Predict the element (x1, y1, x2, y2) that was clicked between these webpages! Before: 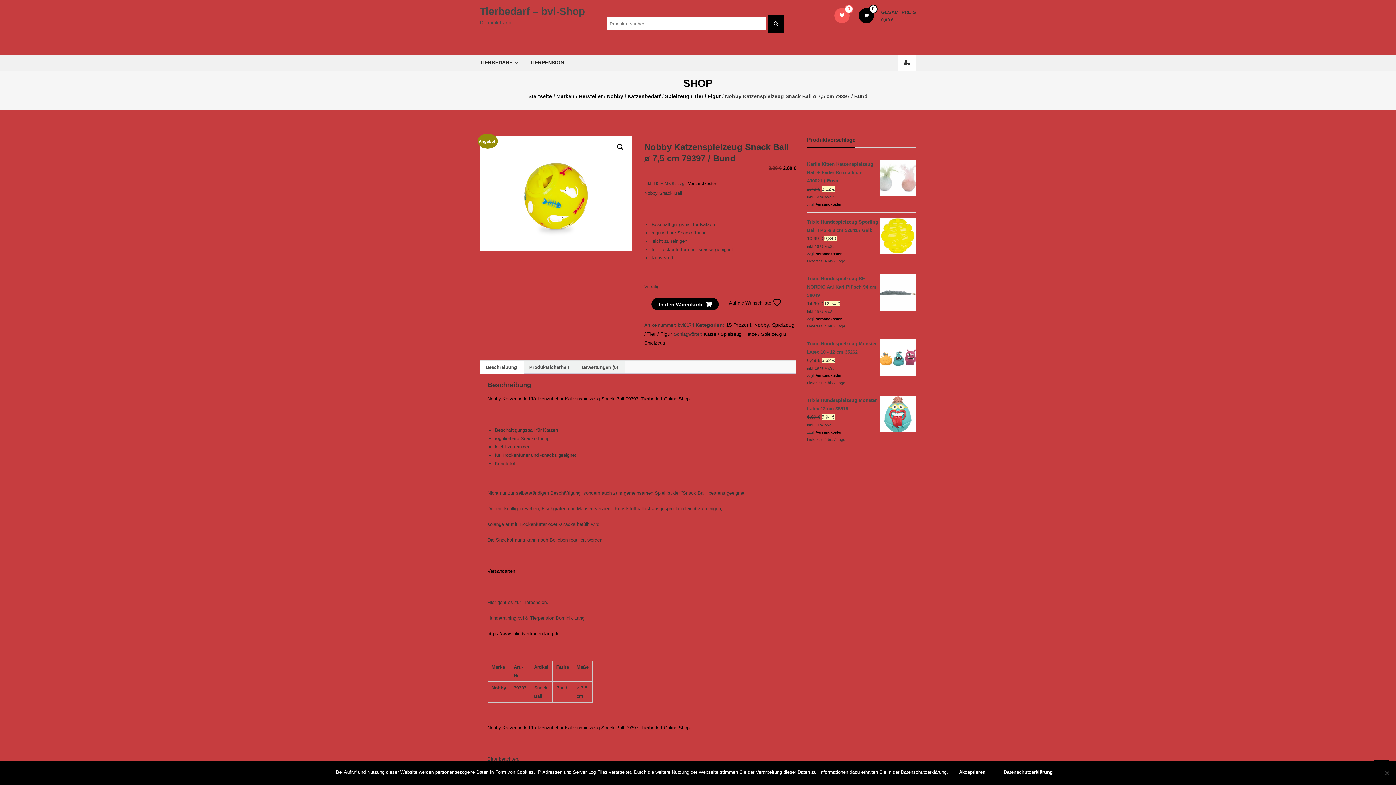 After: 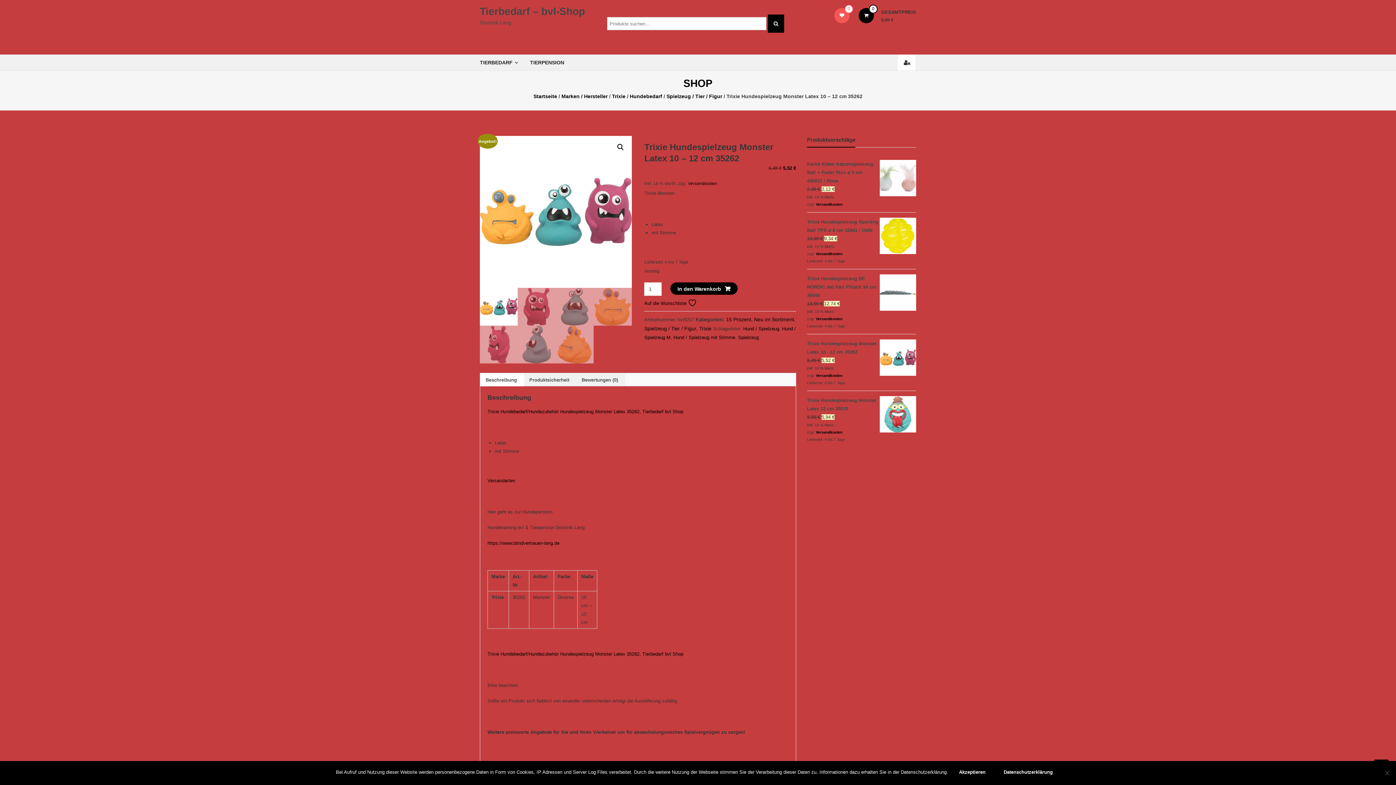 Action: bbox: (807, 339, 916, 356) label: Trixie Hundespielzeug Monster Latex 10 - 12 cm 35262